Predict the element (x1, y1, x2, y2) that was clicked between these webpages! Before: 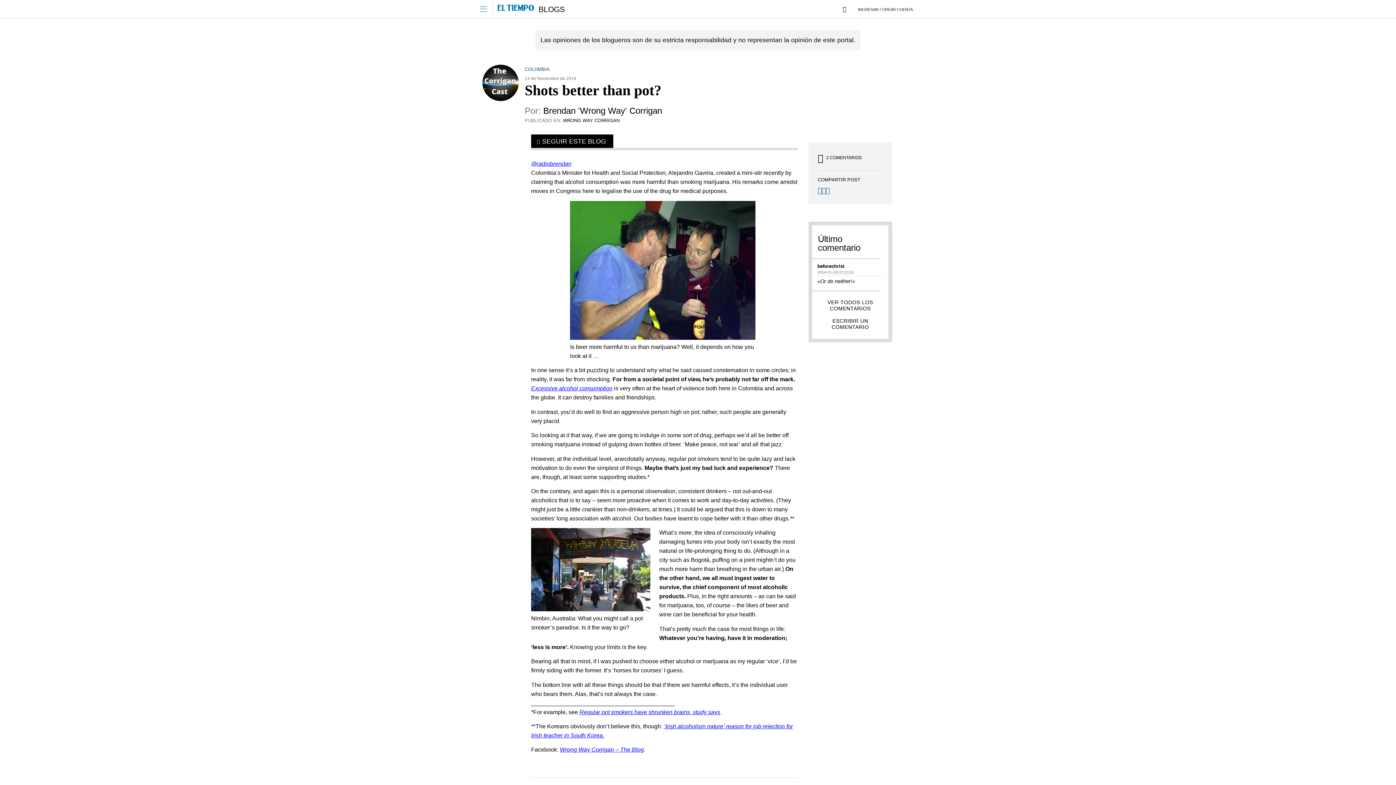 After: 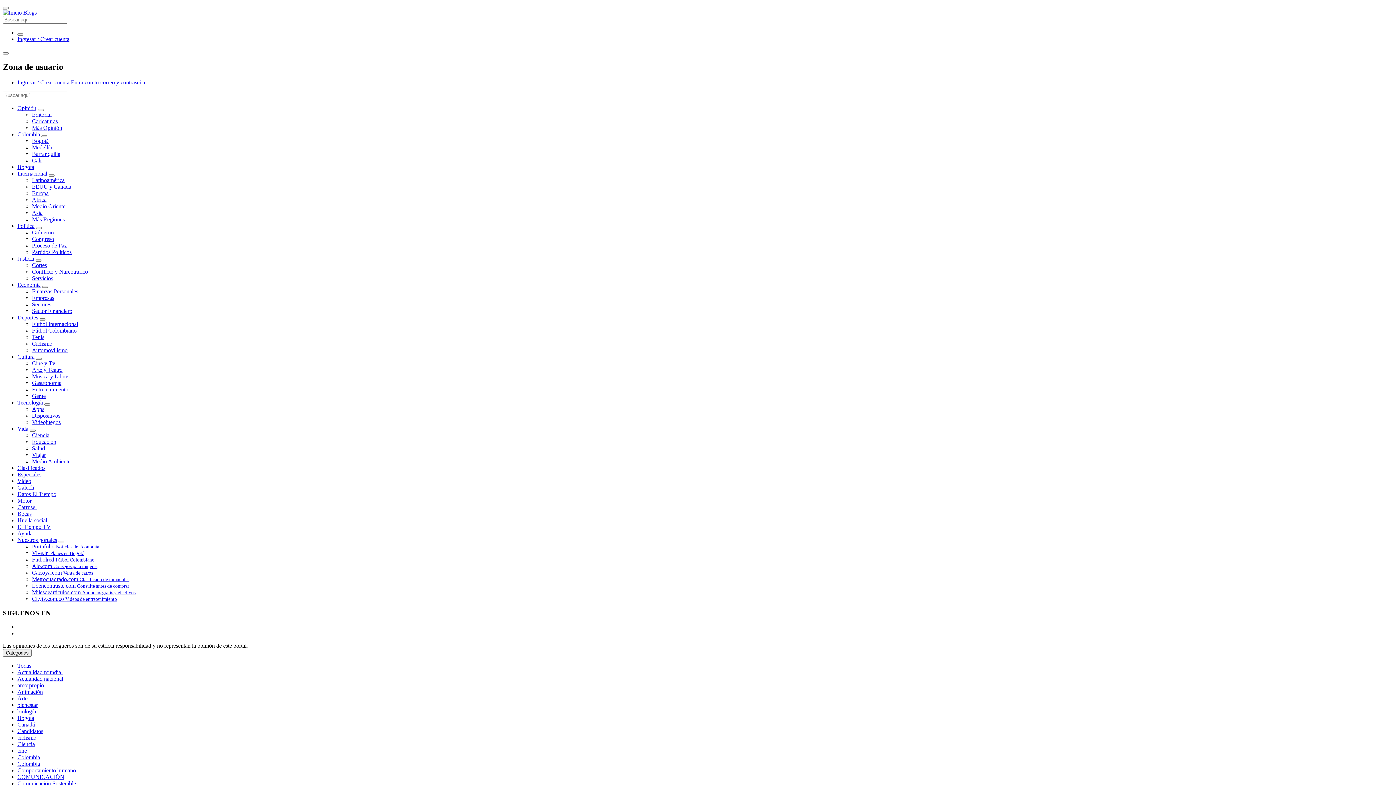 Action: bbox: (538, 3, 564, 14) label: BLOGS